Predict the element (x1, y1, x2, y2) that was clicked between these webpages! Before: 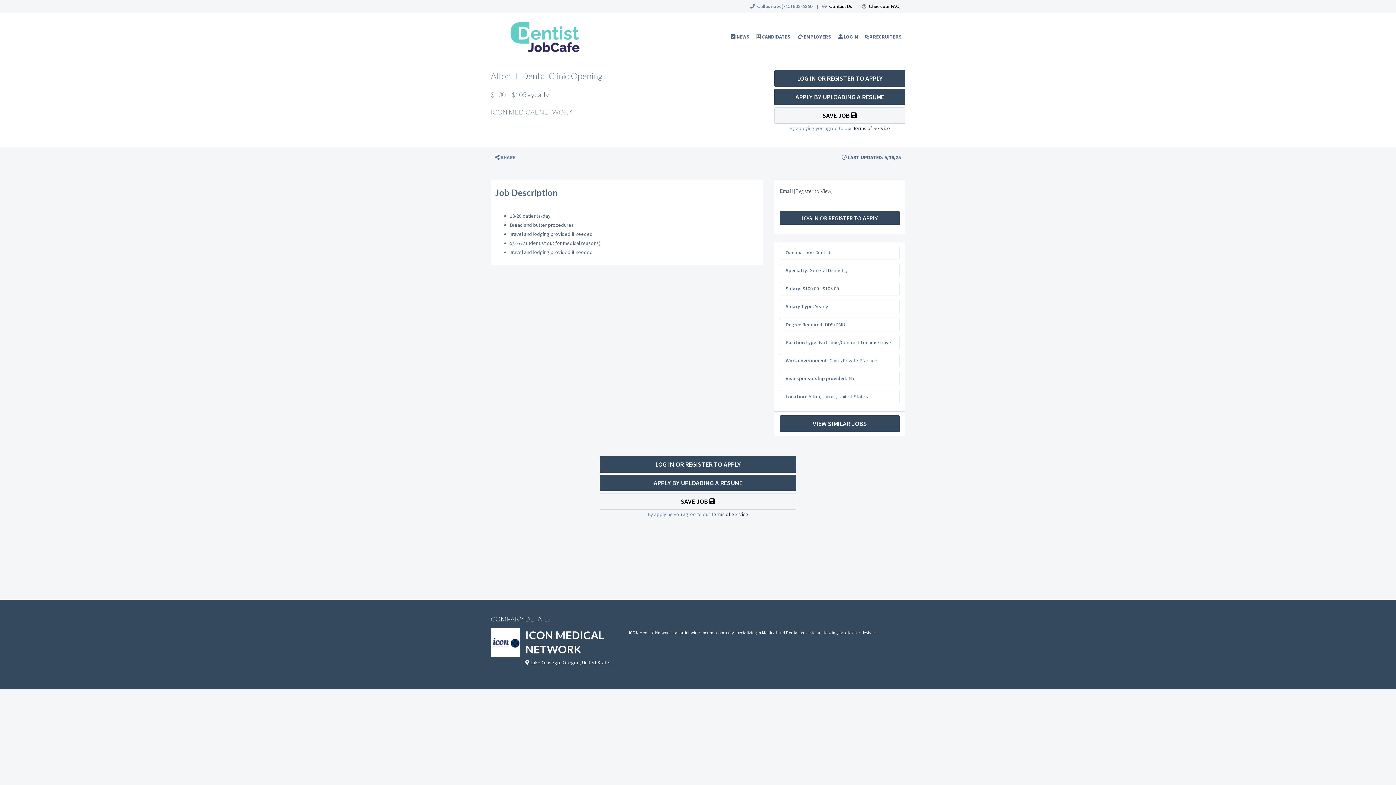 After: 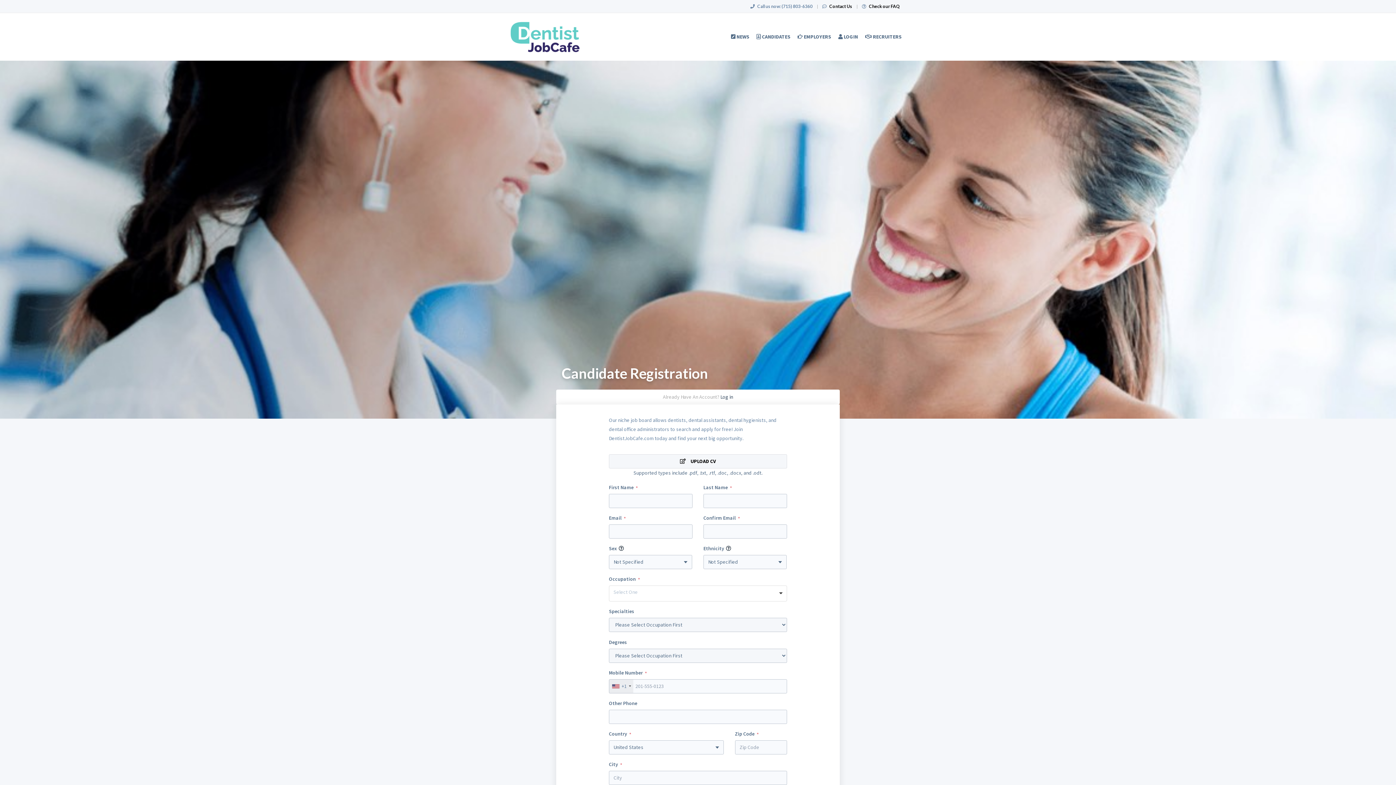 Action: label: SAVE JOB  bbox: (774, 107, 905, 124)